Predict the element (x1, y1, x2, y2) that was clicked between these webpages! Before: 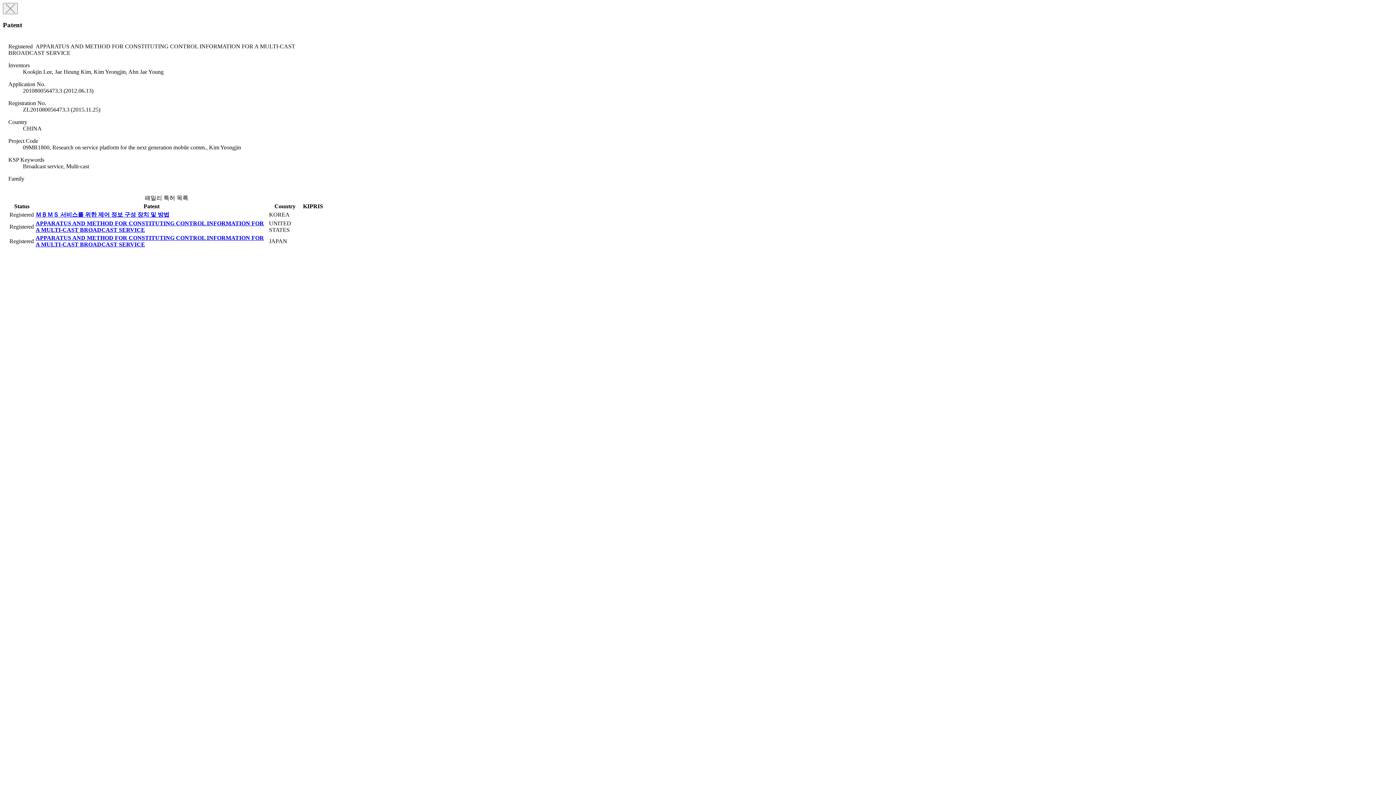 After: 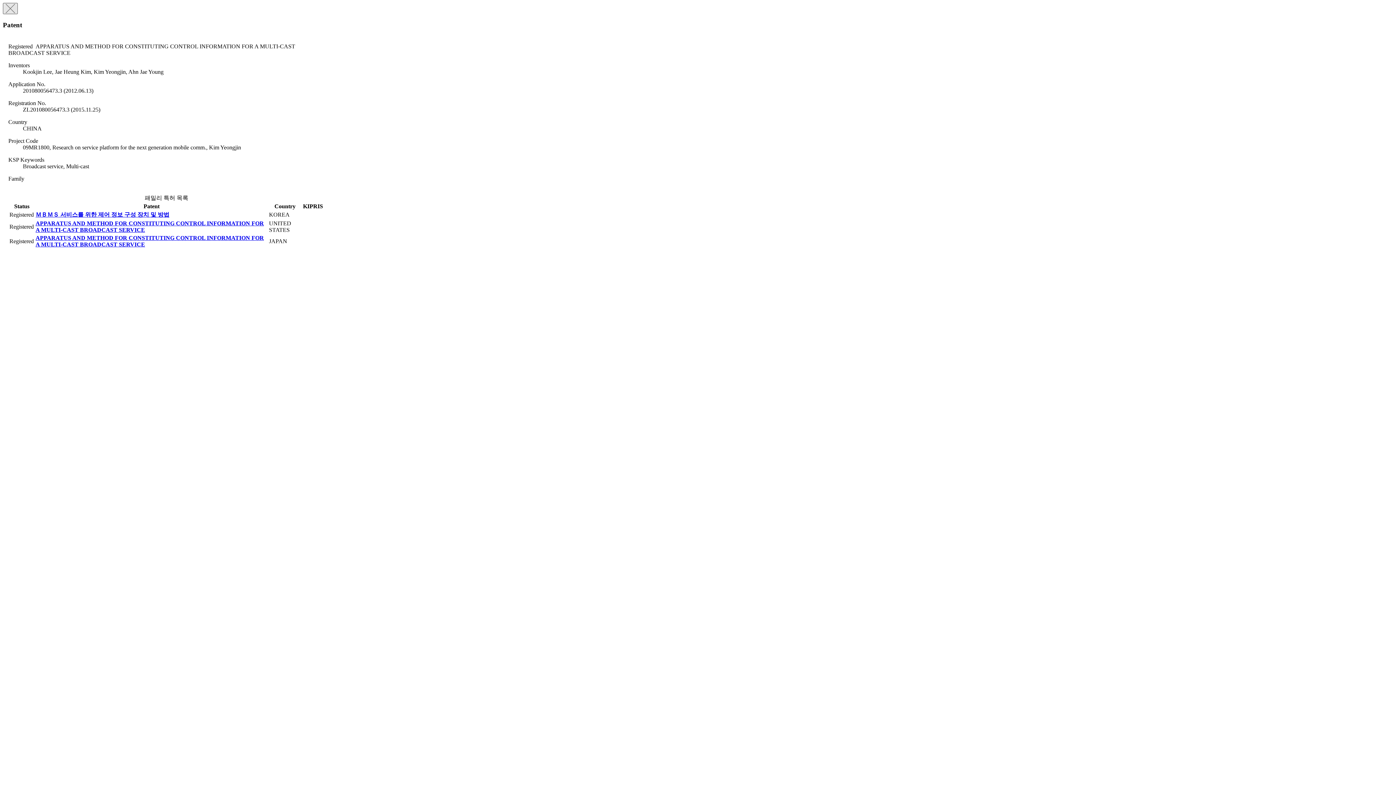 Action: label: Close bbox: (2, 2, 17, 14)